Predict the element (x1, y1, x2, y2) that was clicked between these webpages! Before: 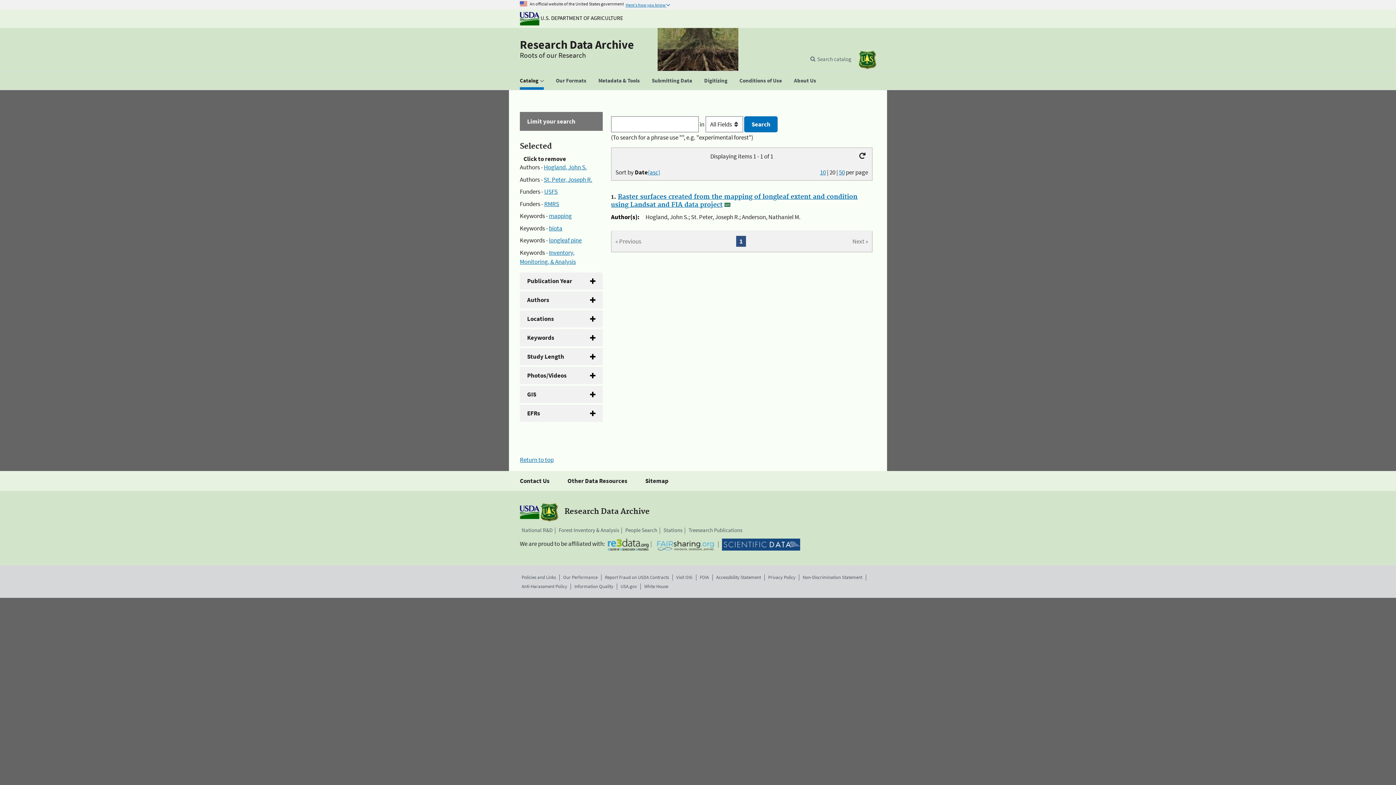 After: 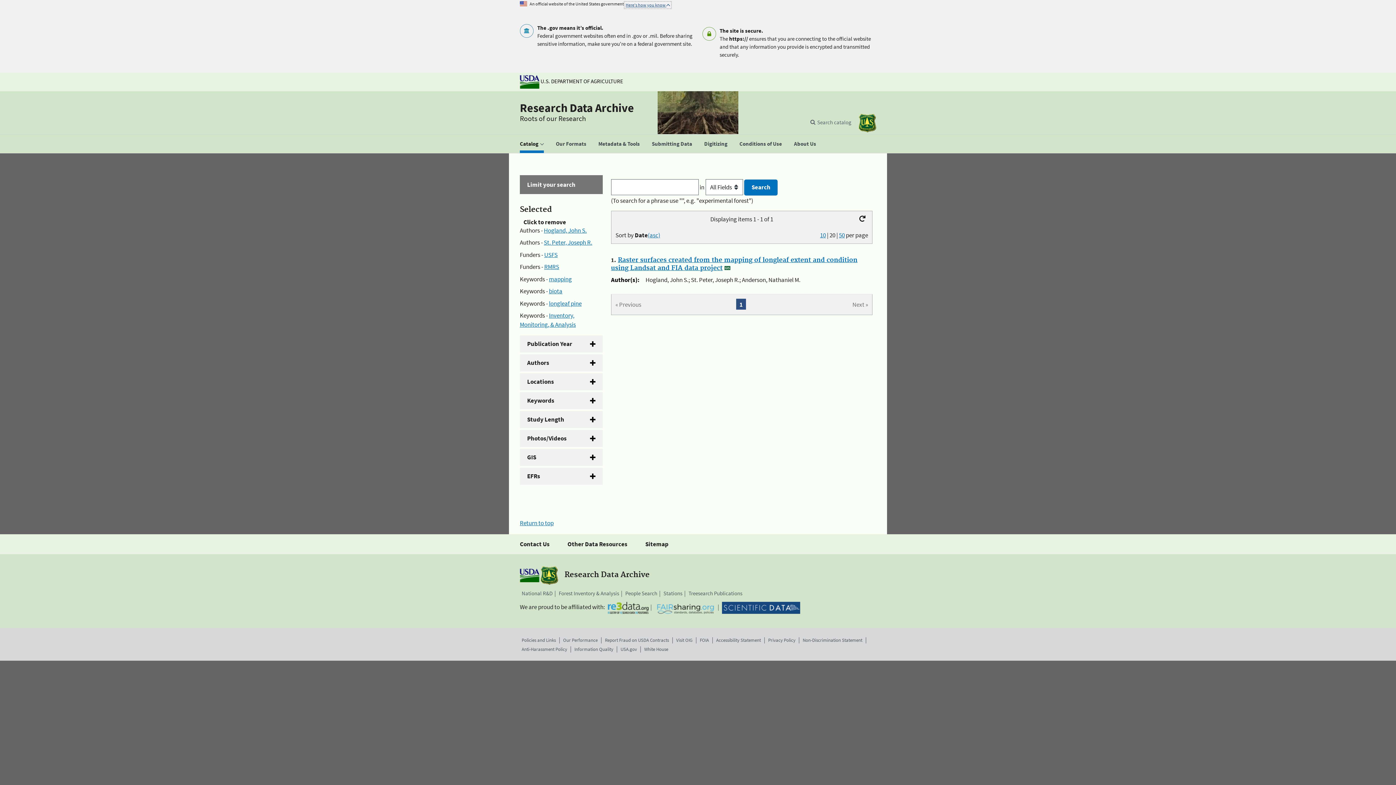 Action: label: Here's how you know  bbox: (625, 2, 670, 7)